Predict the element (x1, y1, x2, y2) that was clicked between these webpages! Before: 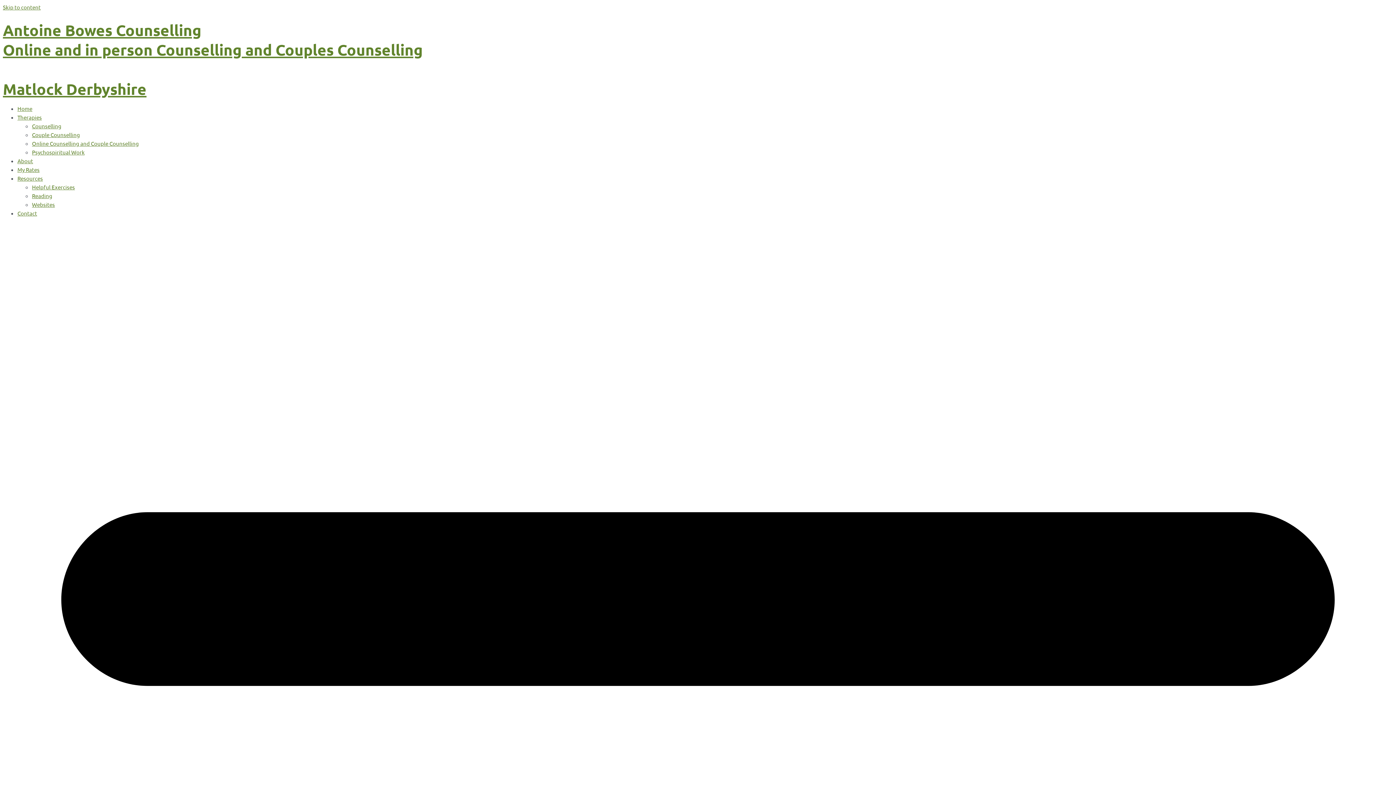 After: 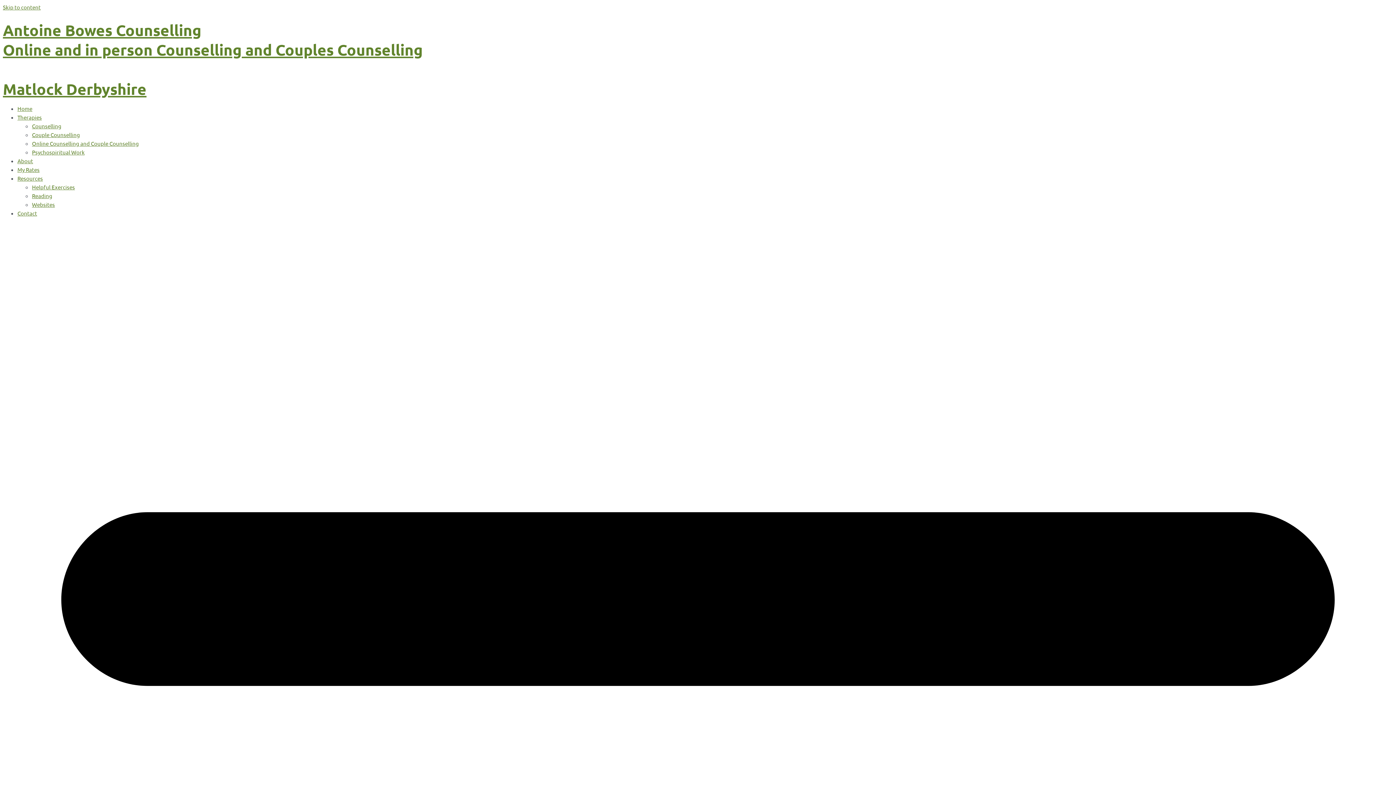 Action: bbox: (17, 113, 41, 120) label: Therapies